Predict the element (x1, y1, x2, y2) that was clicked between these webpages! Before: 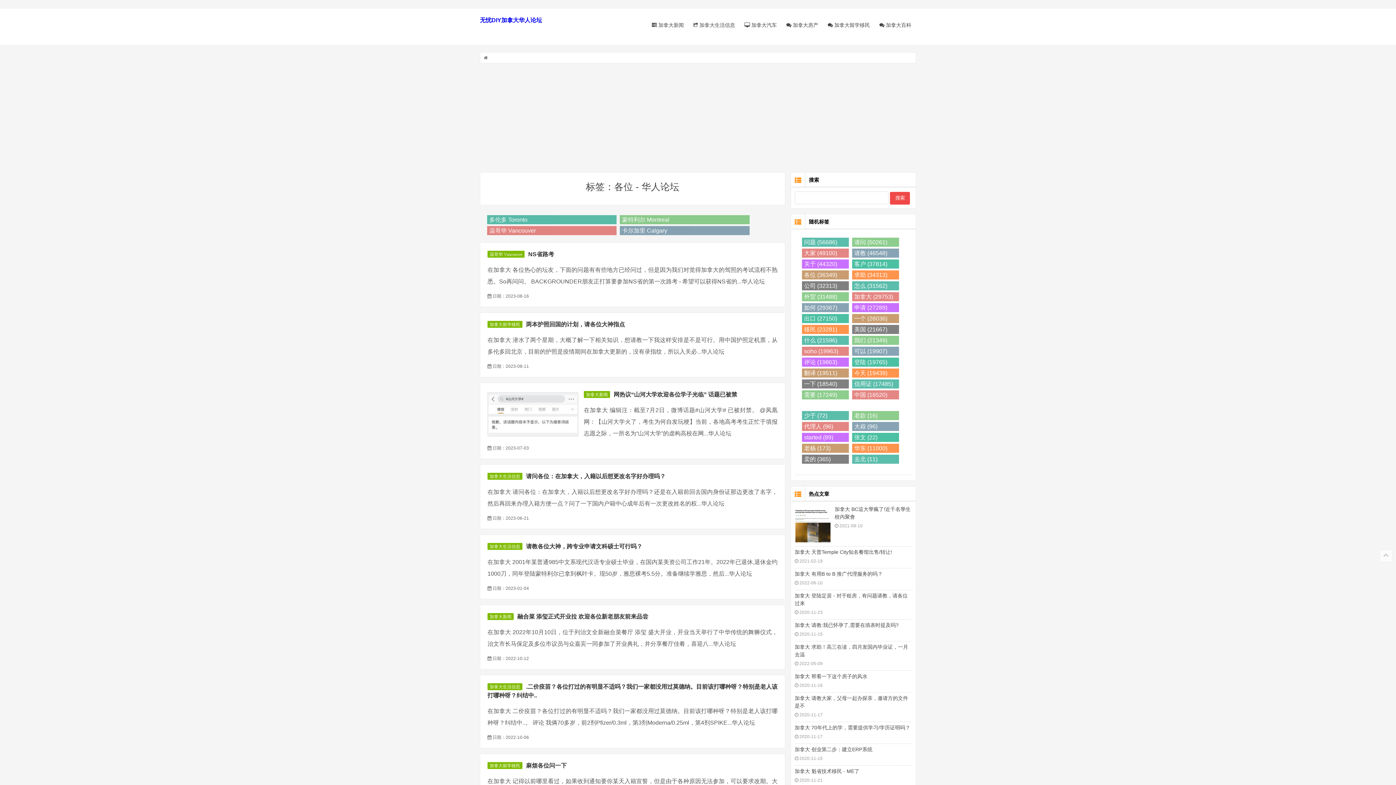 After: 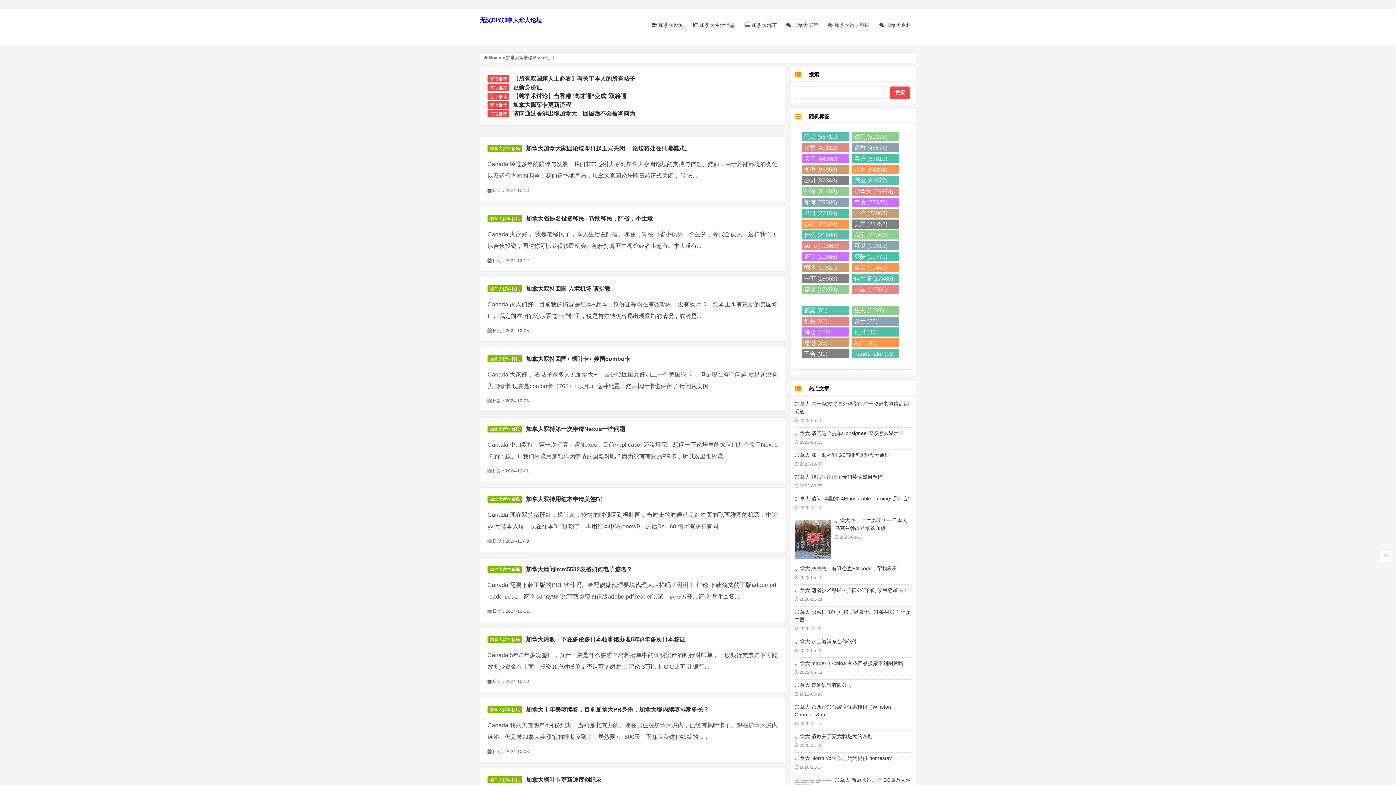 Action: bbox: (828, 22, 870, 28) label:  加拿大留学移民